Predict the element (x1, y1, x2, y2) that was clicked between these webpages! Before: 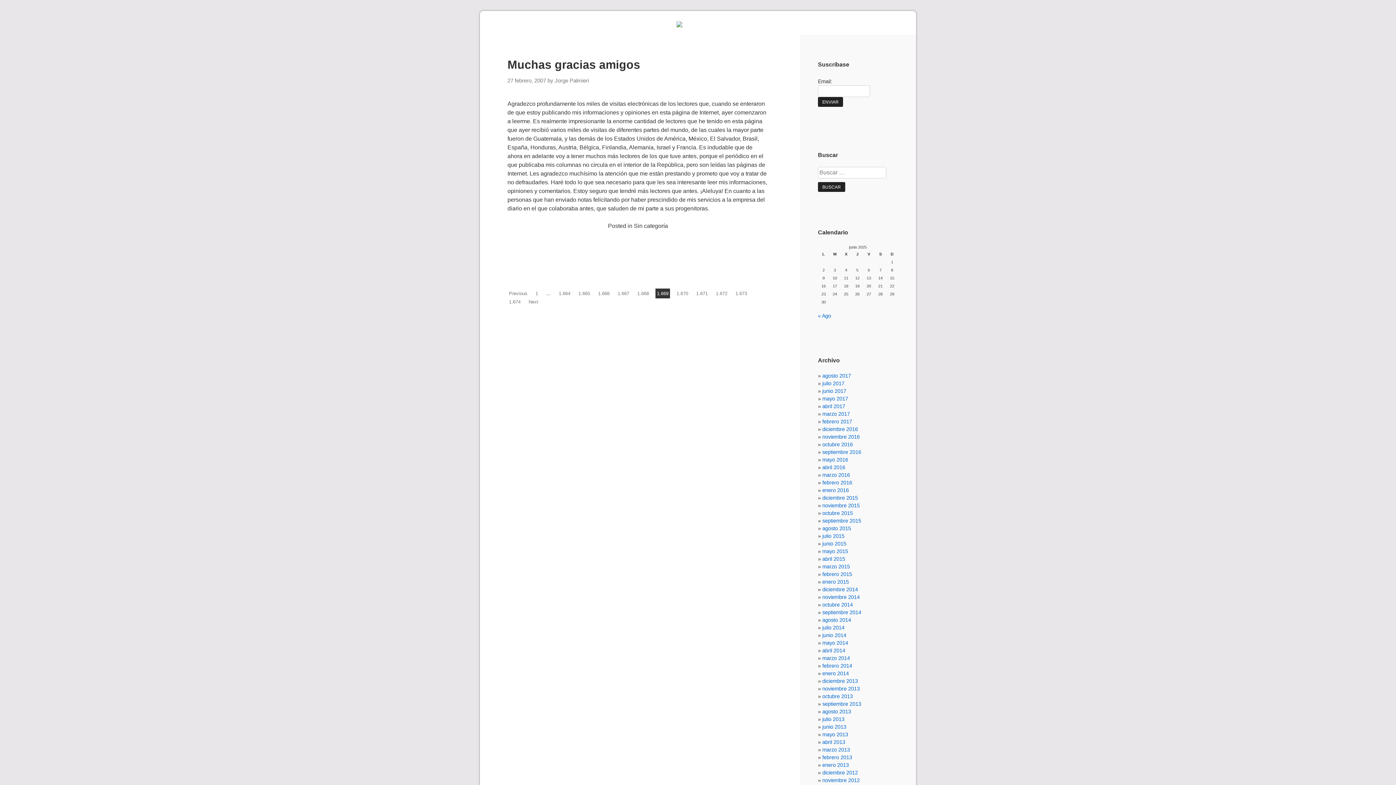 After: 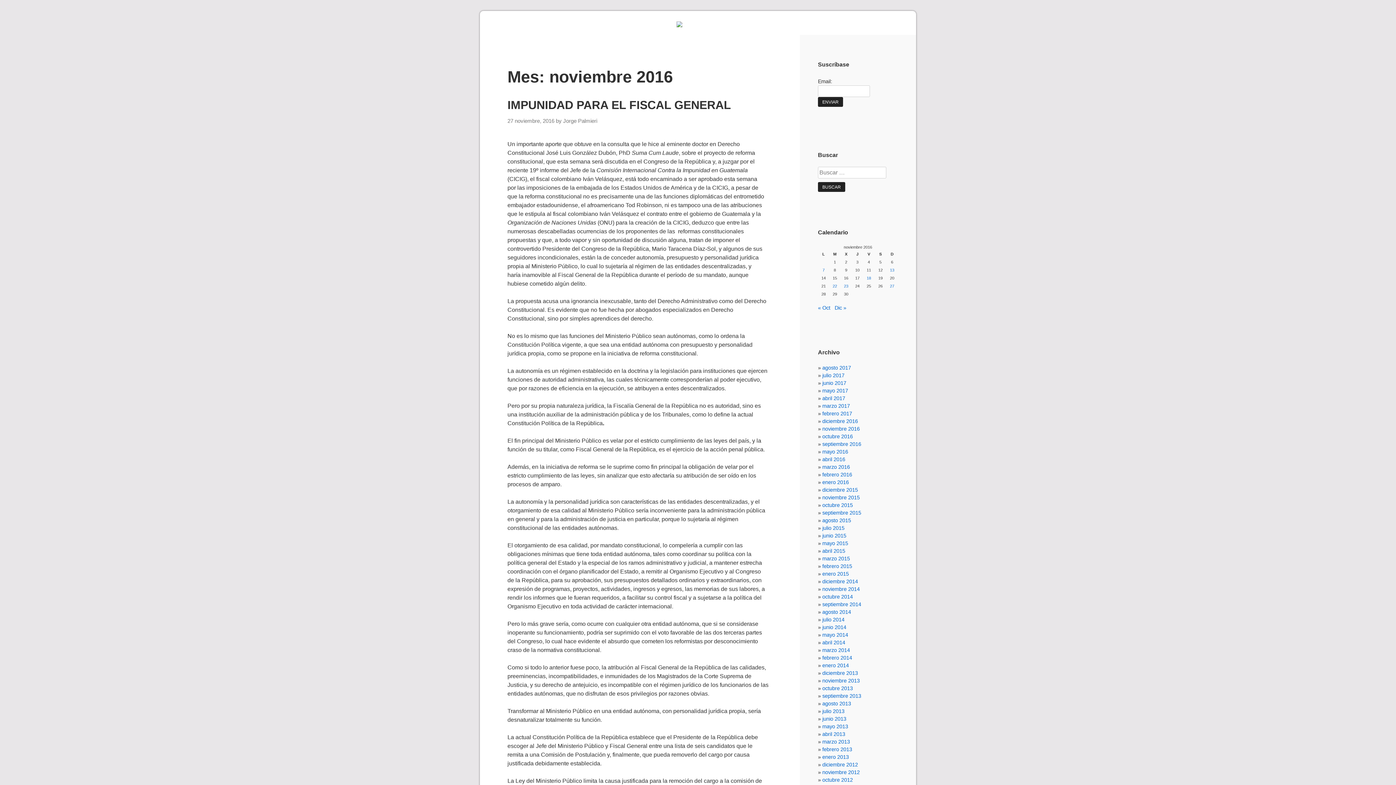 Action: bbox: (822, 434, 860, 439) label: noviembre 2016